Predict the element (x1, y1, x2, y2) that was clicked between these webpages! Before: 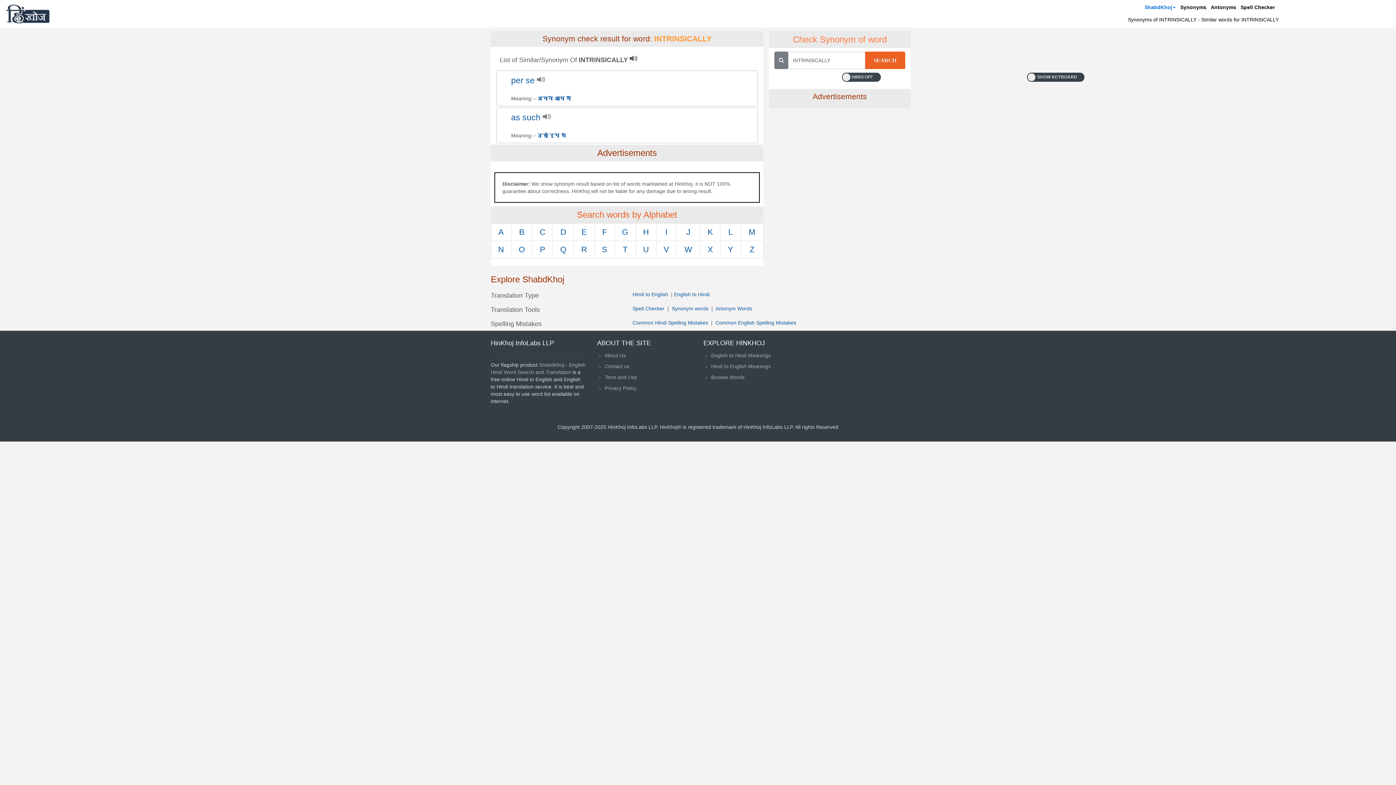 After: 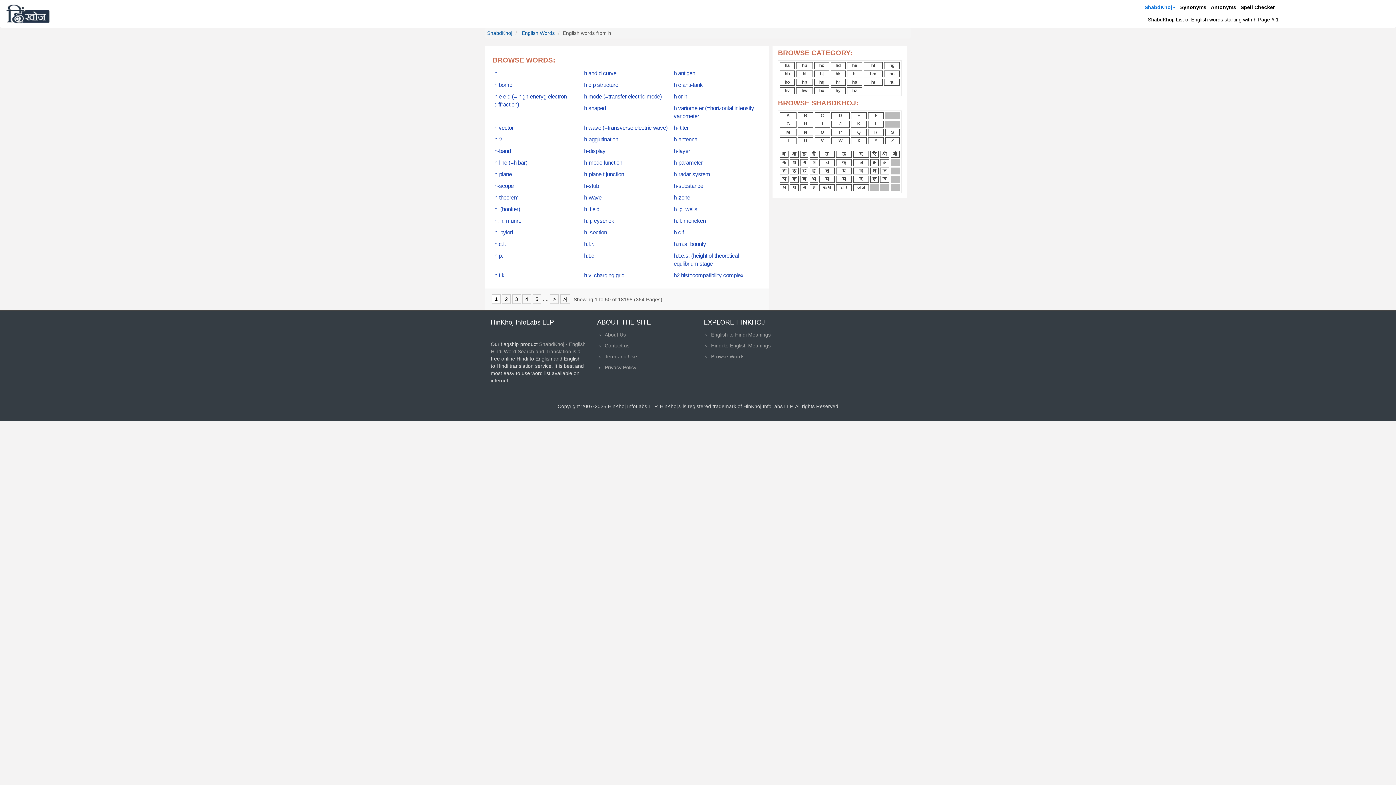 Action: bbox: (643, 227, 649, 236) label: H